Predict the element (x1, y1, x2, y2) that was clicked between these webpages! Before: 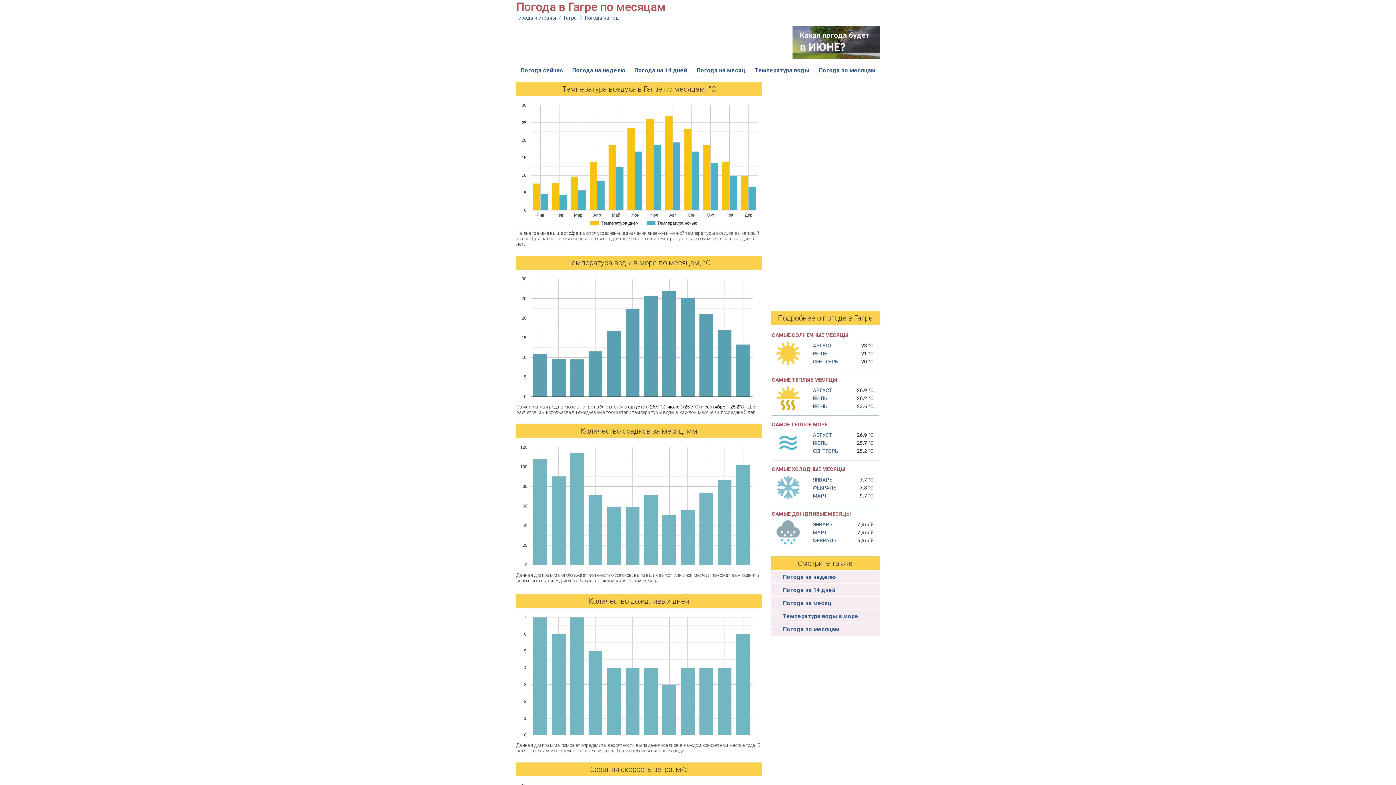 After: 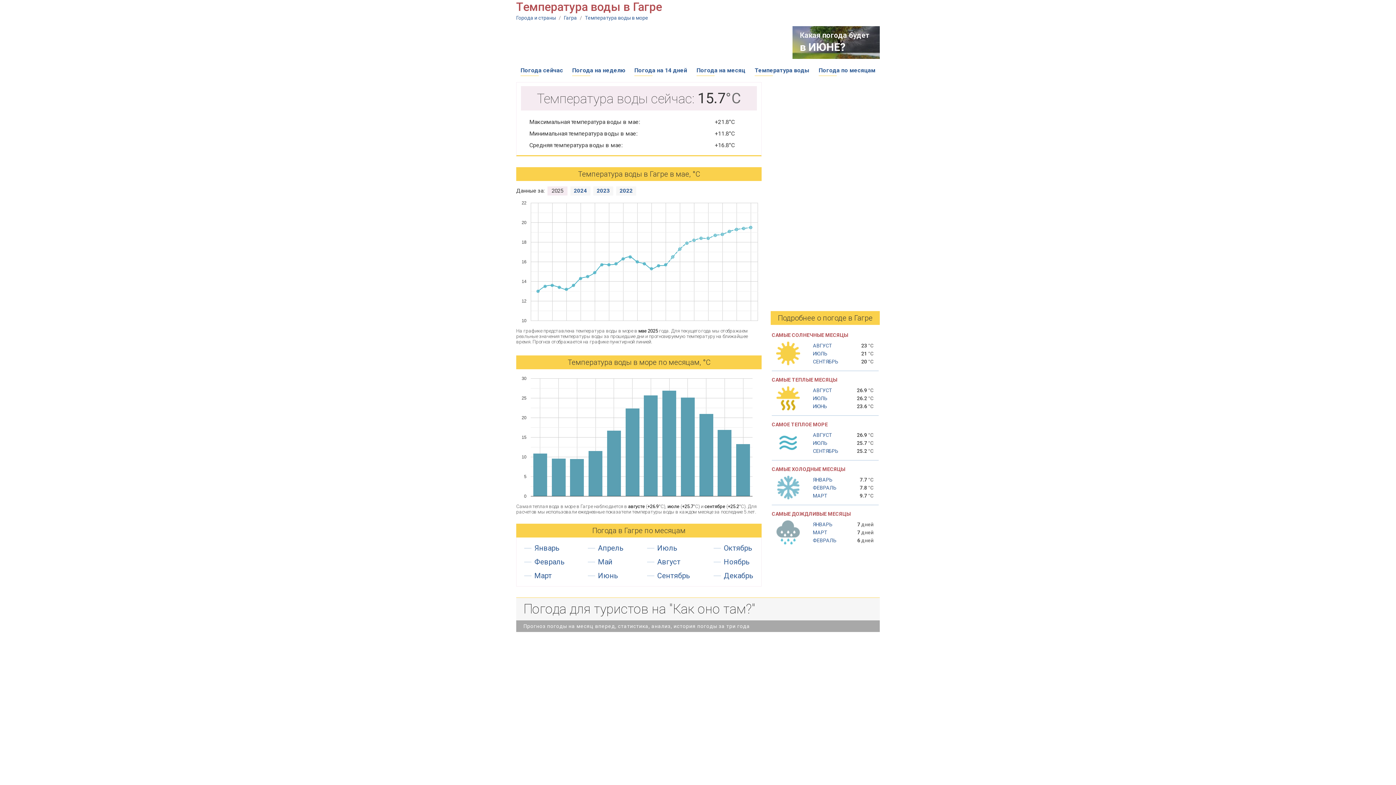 Action: bbox: (567, 258, 710, 267) label: Температура воды в море по месяцам, °C